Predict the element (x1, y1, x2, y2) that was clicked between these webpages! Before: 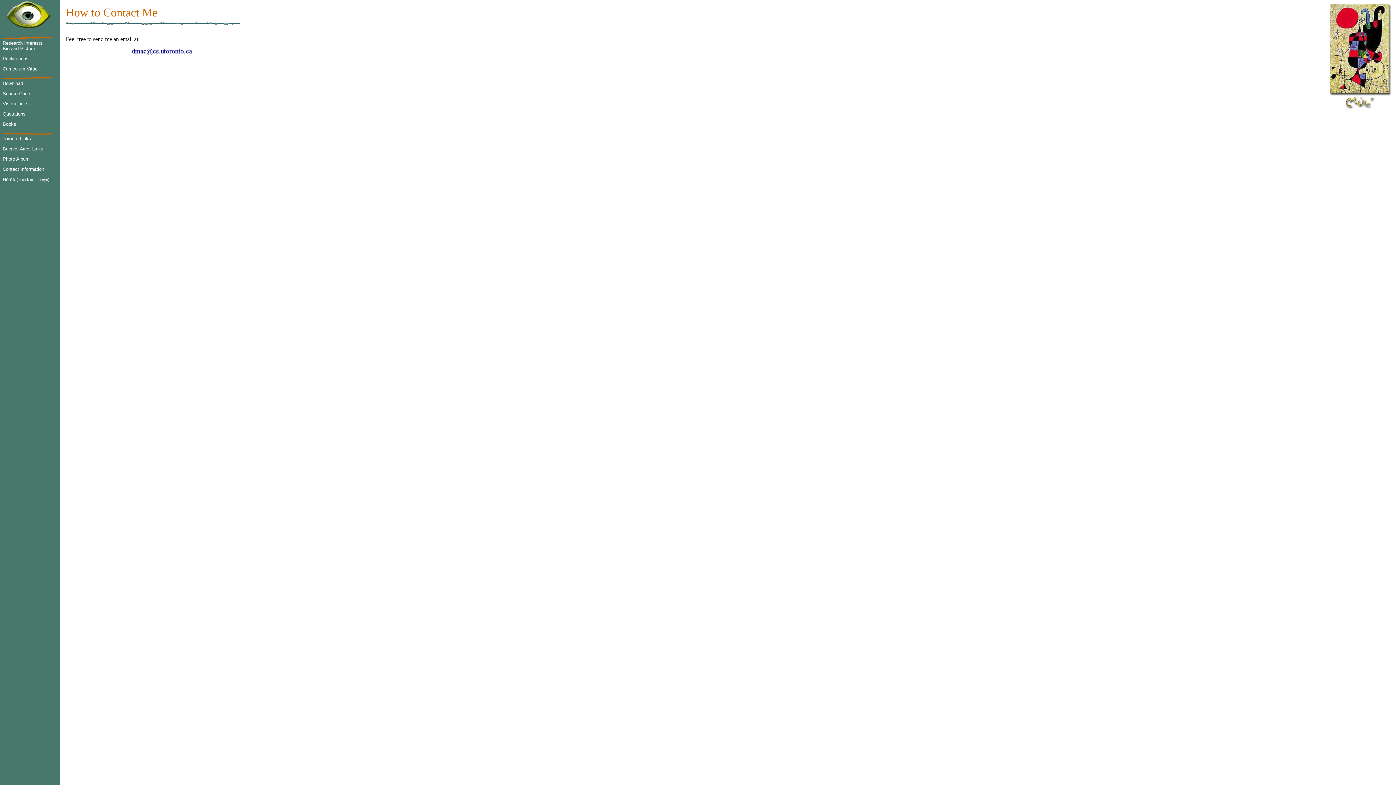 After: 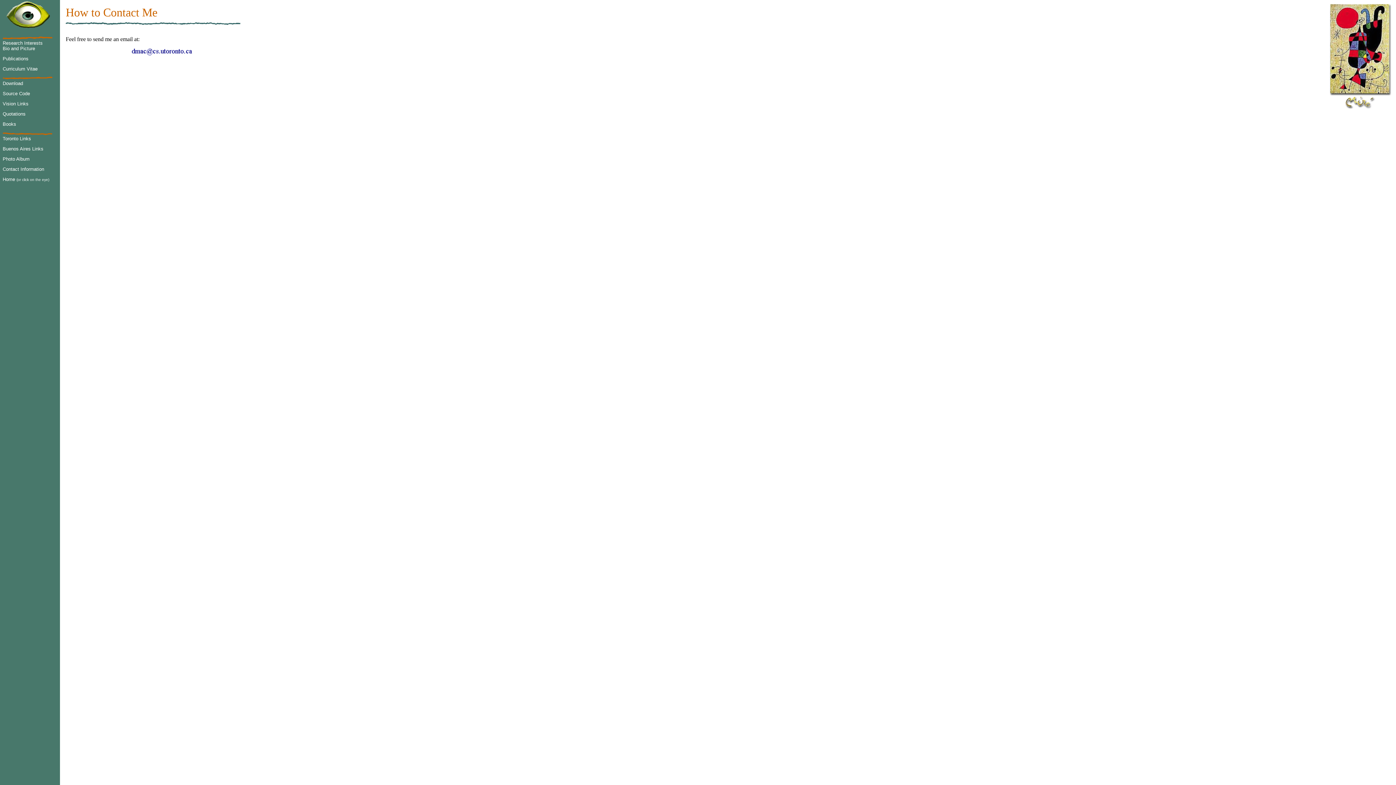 Action: bbox: (2, 166, 44, 172) label: Contact Information